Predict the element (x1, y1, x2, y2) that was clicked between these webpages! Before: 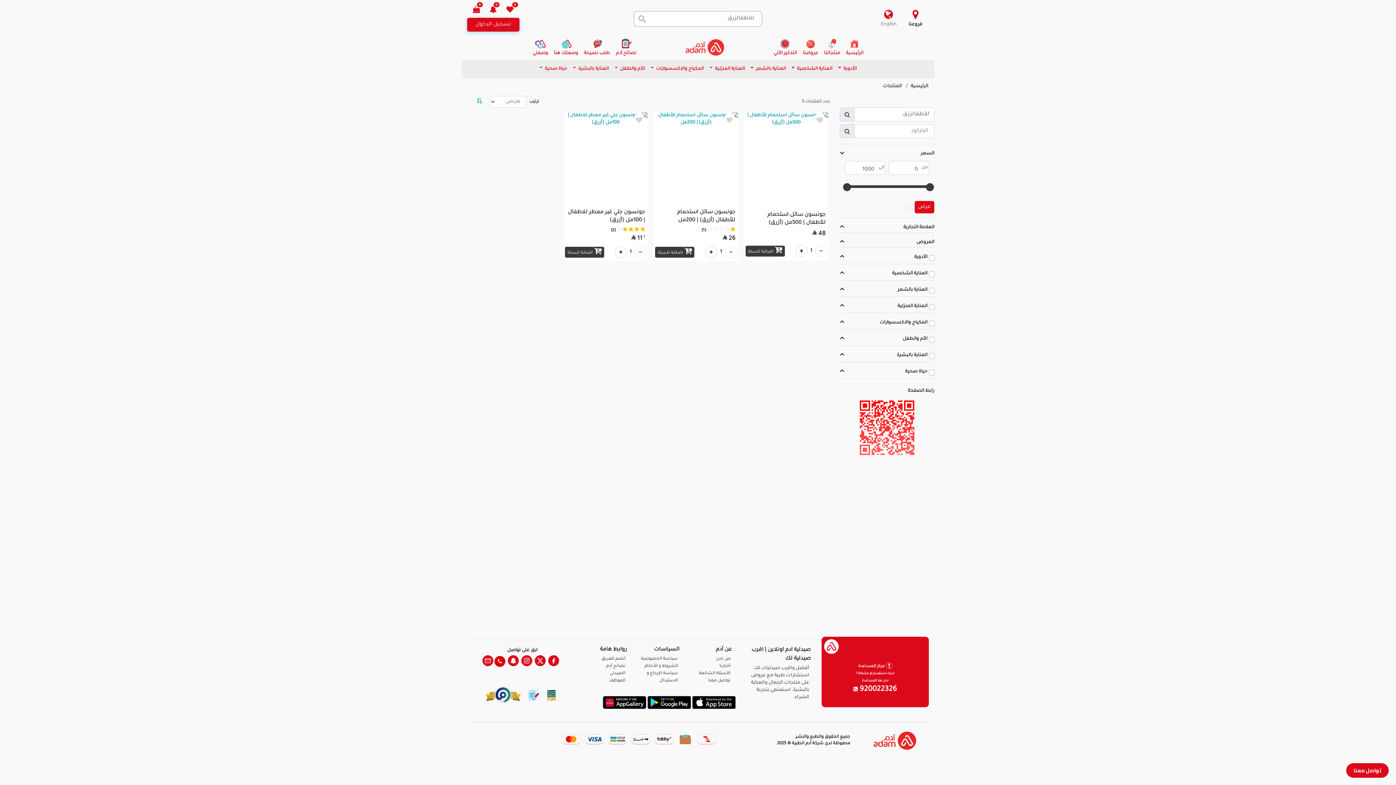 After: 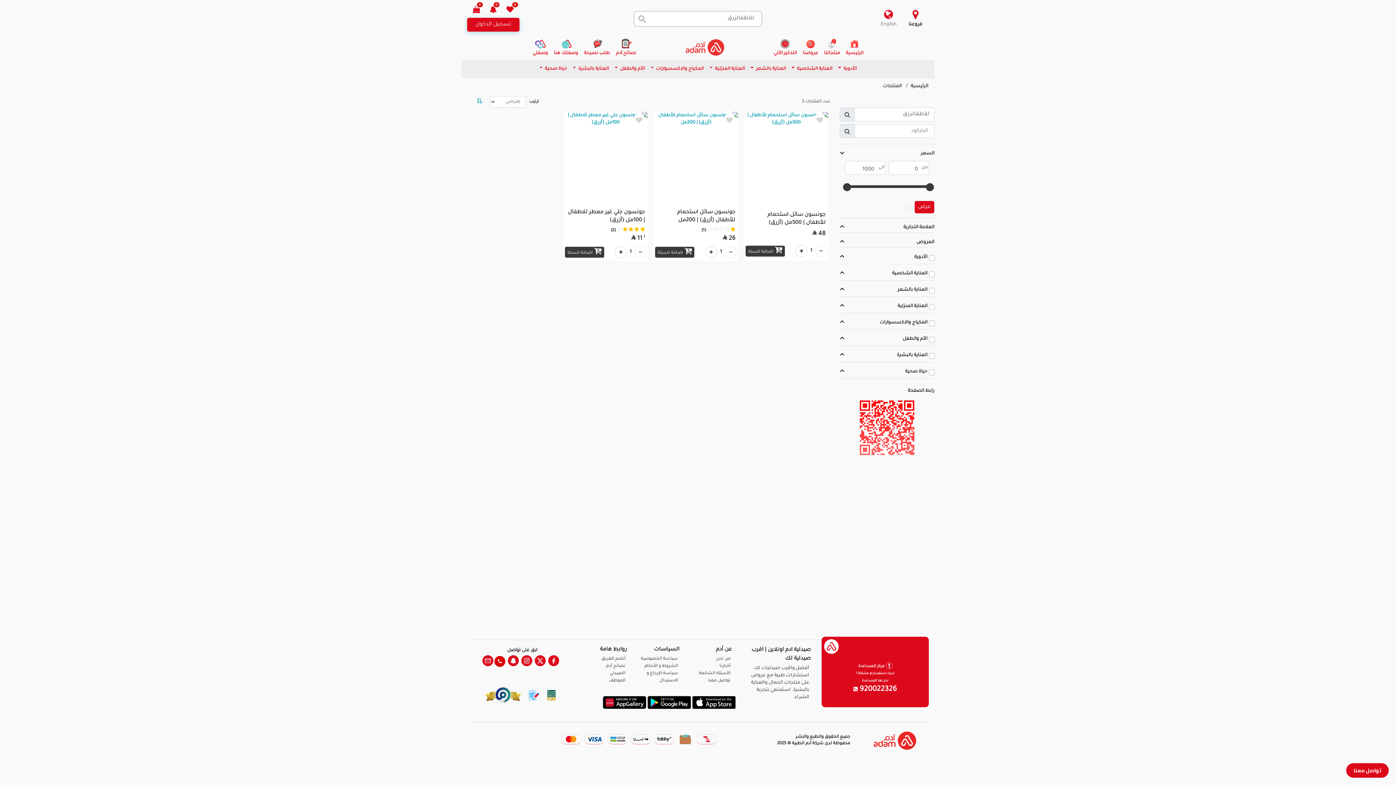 Action: label:   bbox: (532, 660, 545, 665)